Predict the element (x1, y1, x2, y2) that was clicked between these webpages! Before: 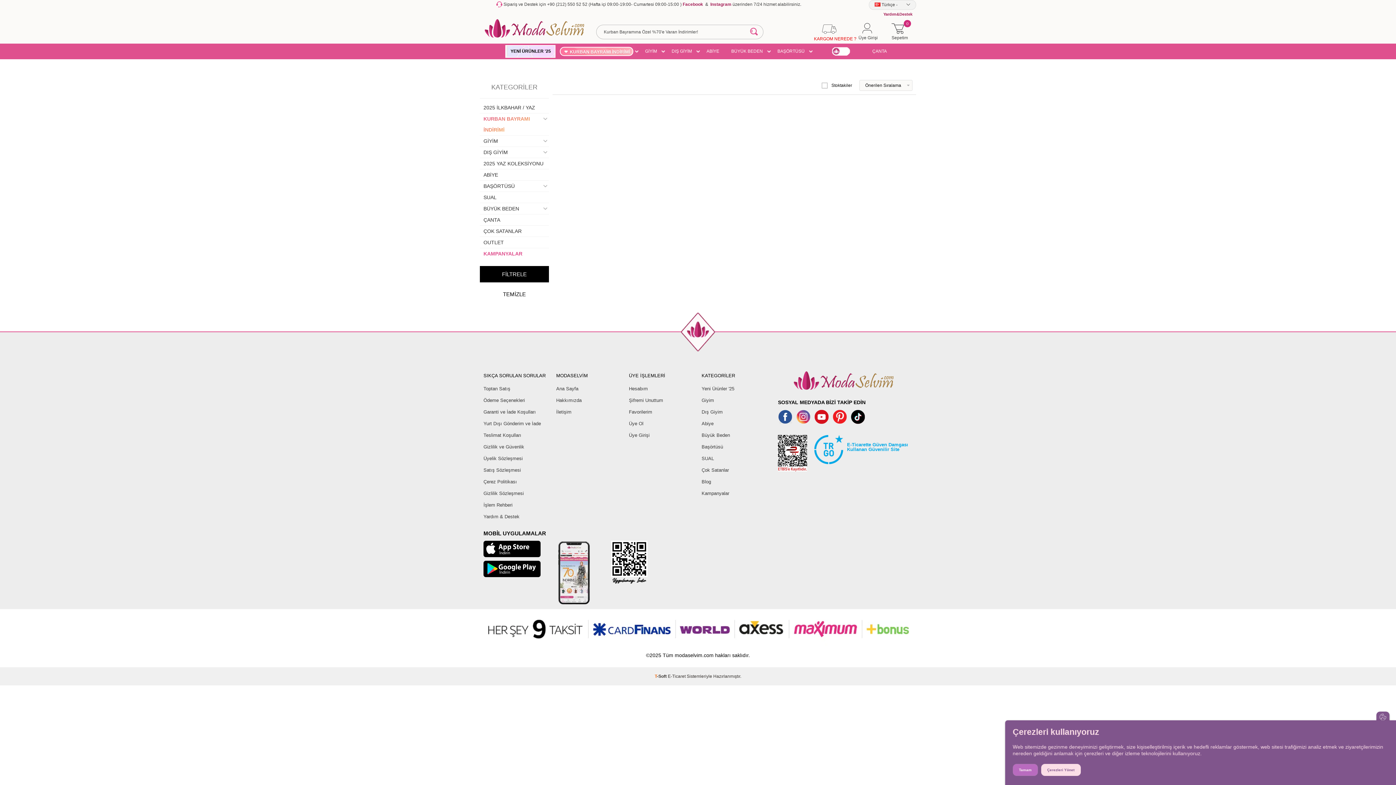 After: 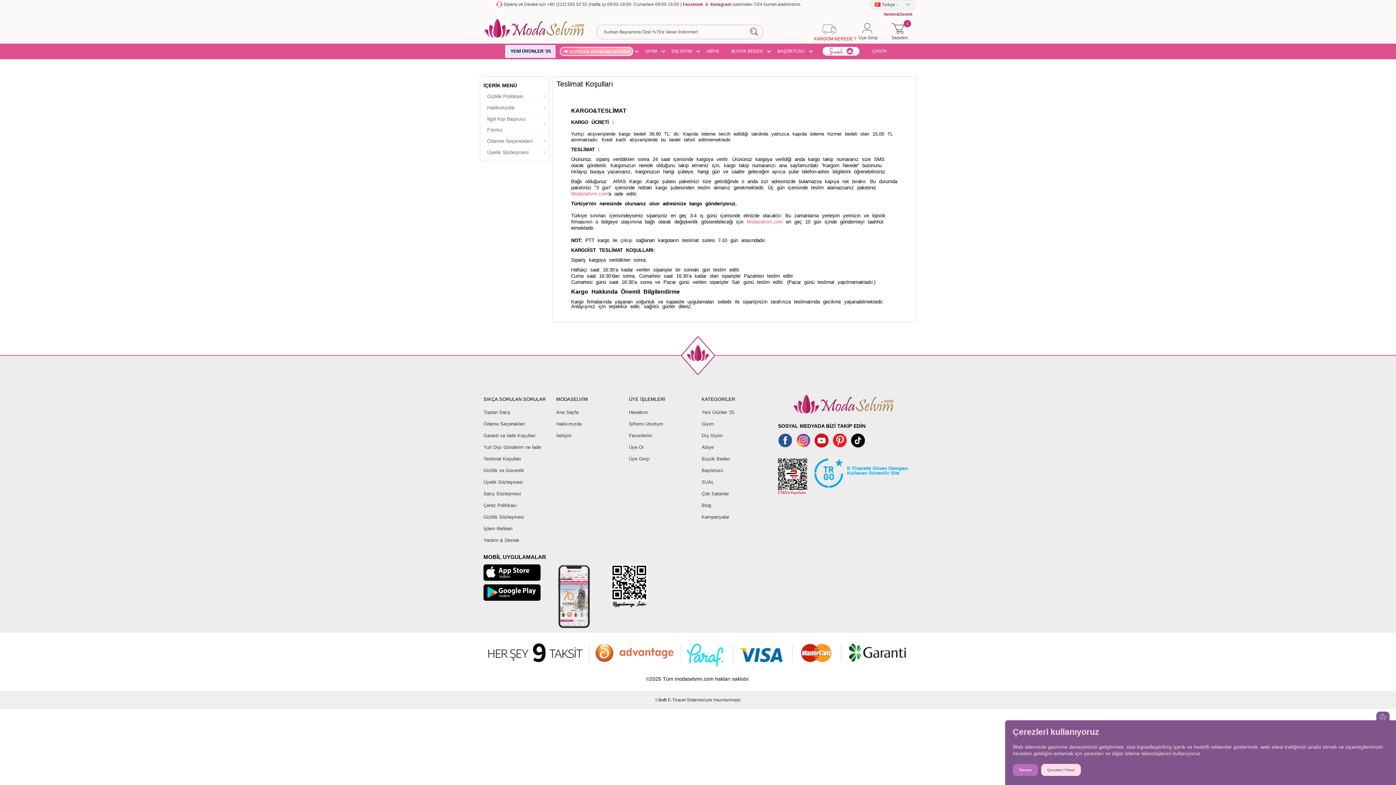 Action: bbox: (483, 429, 549, 441) label: Teslimat Koşulları